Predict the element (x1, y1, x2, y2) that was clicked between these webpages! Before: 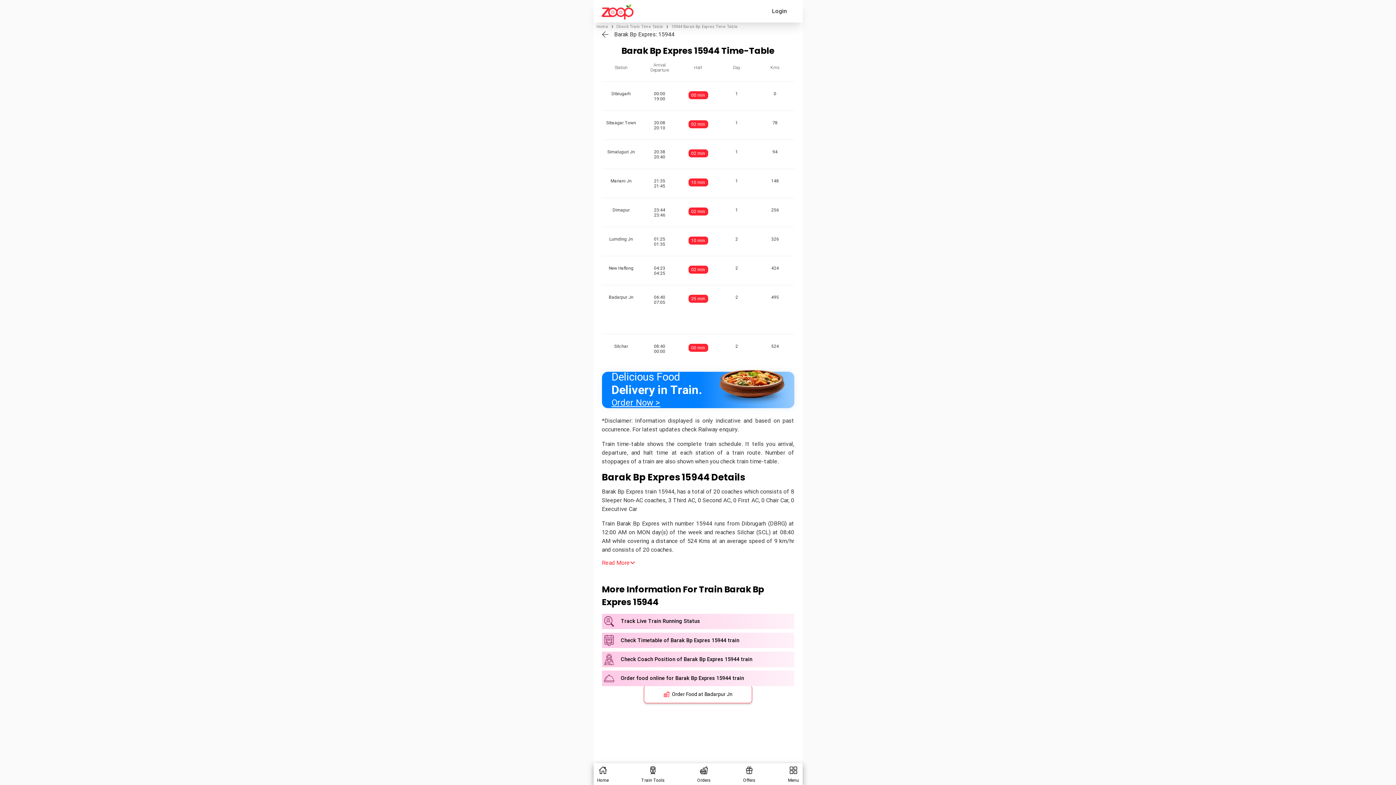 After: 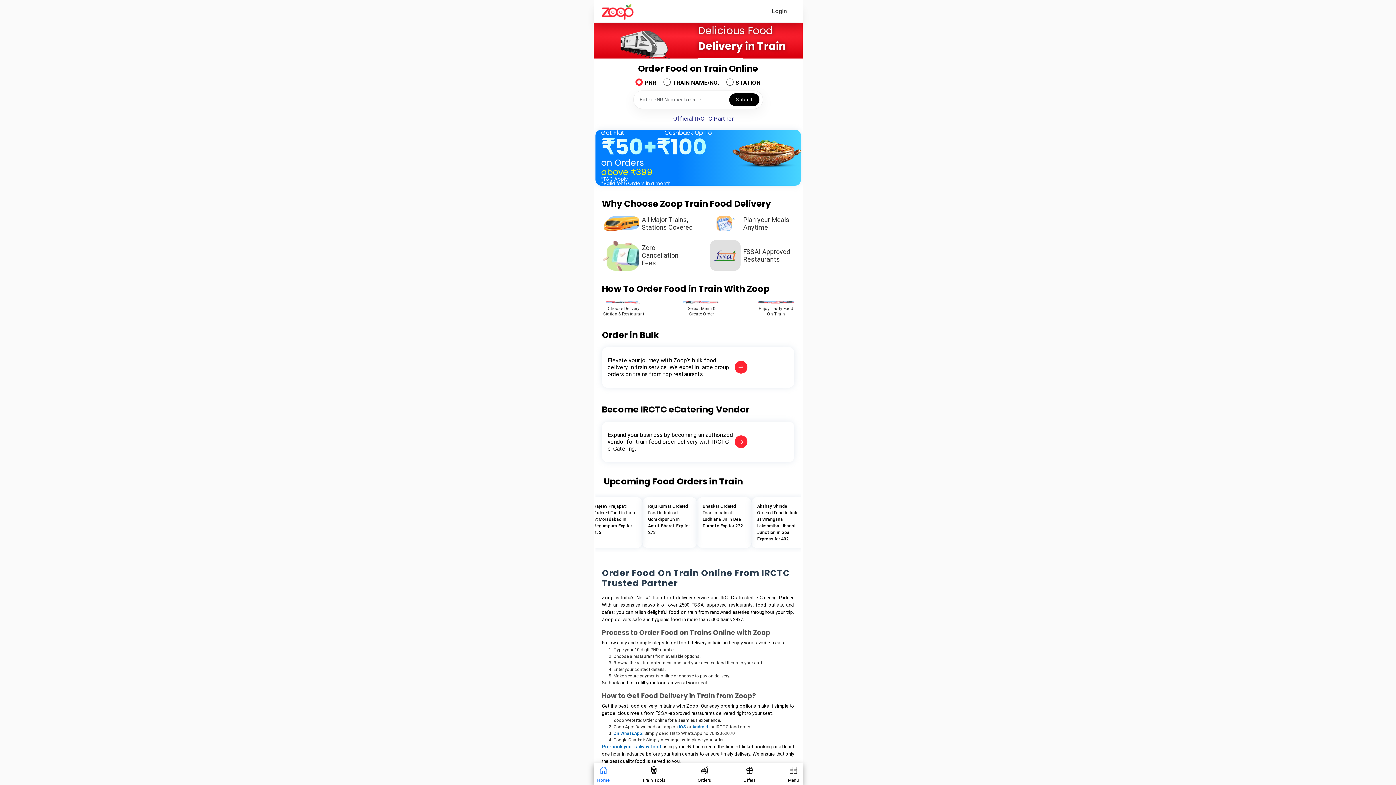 Action: bbox: (601, 4, 633, 19)